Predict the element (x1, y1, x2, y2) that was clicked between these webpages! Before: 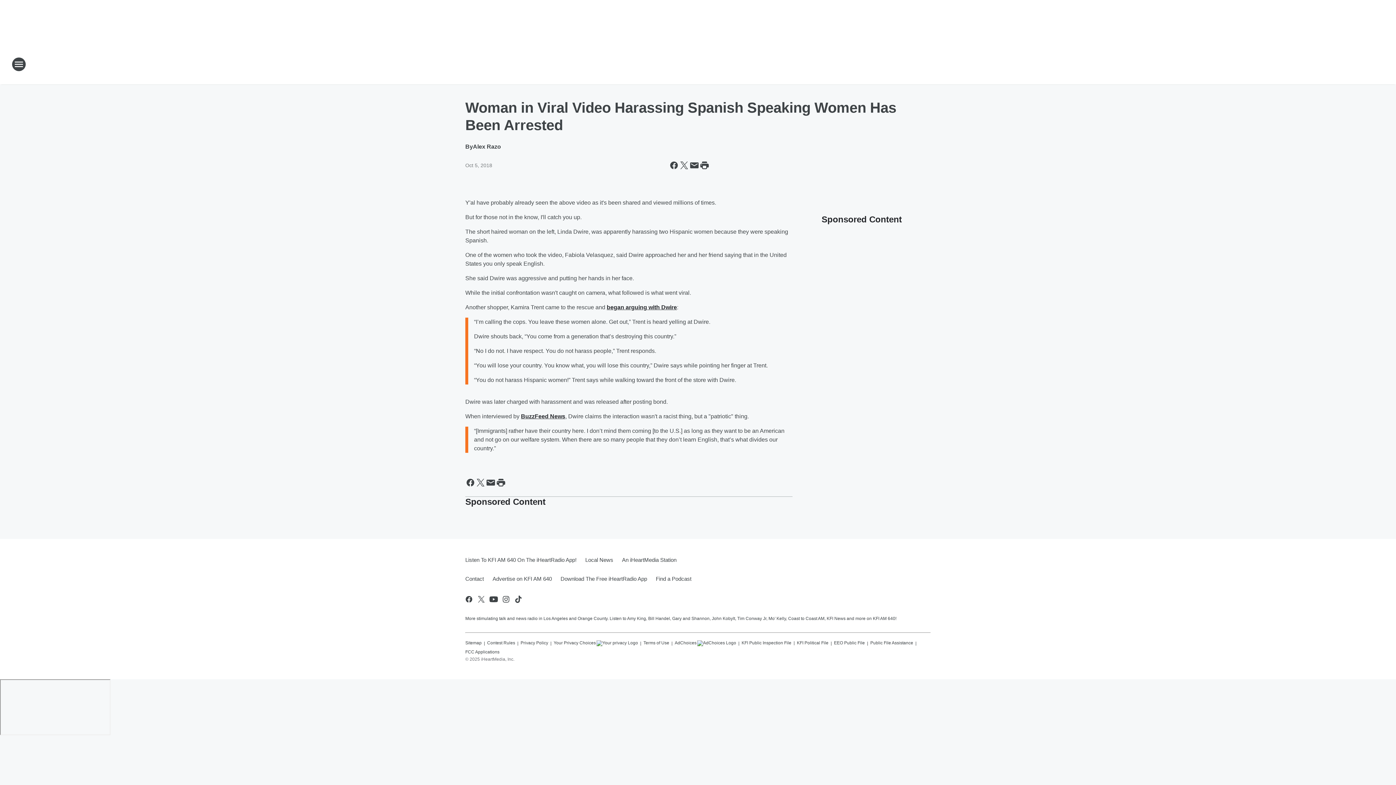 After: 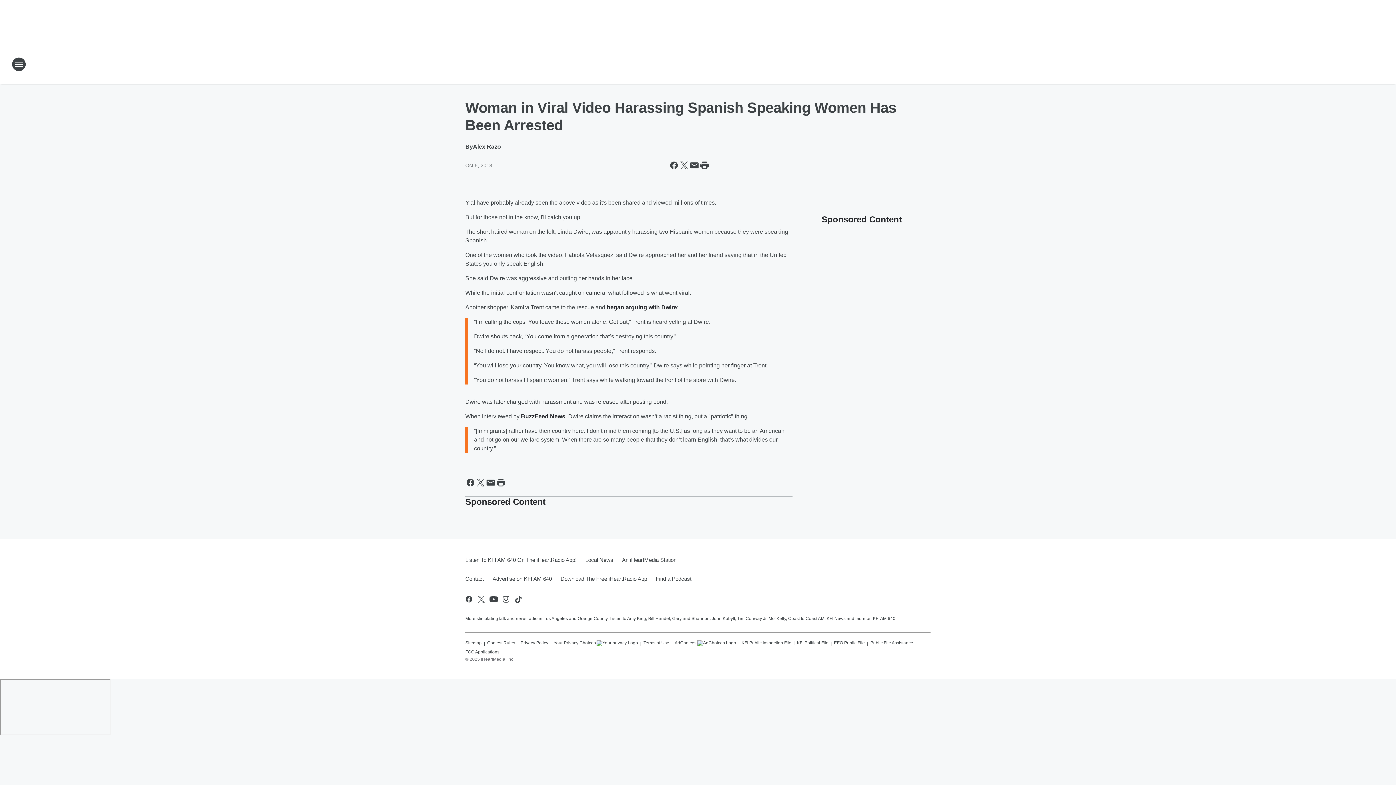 Action: bbox: (674, 637, 736, 646) label: AdChoices